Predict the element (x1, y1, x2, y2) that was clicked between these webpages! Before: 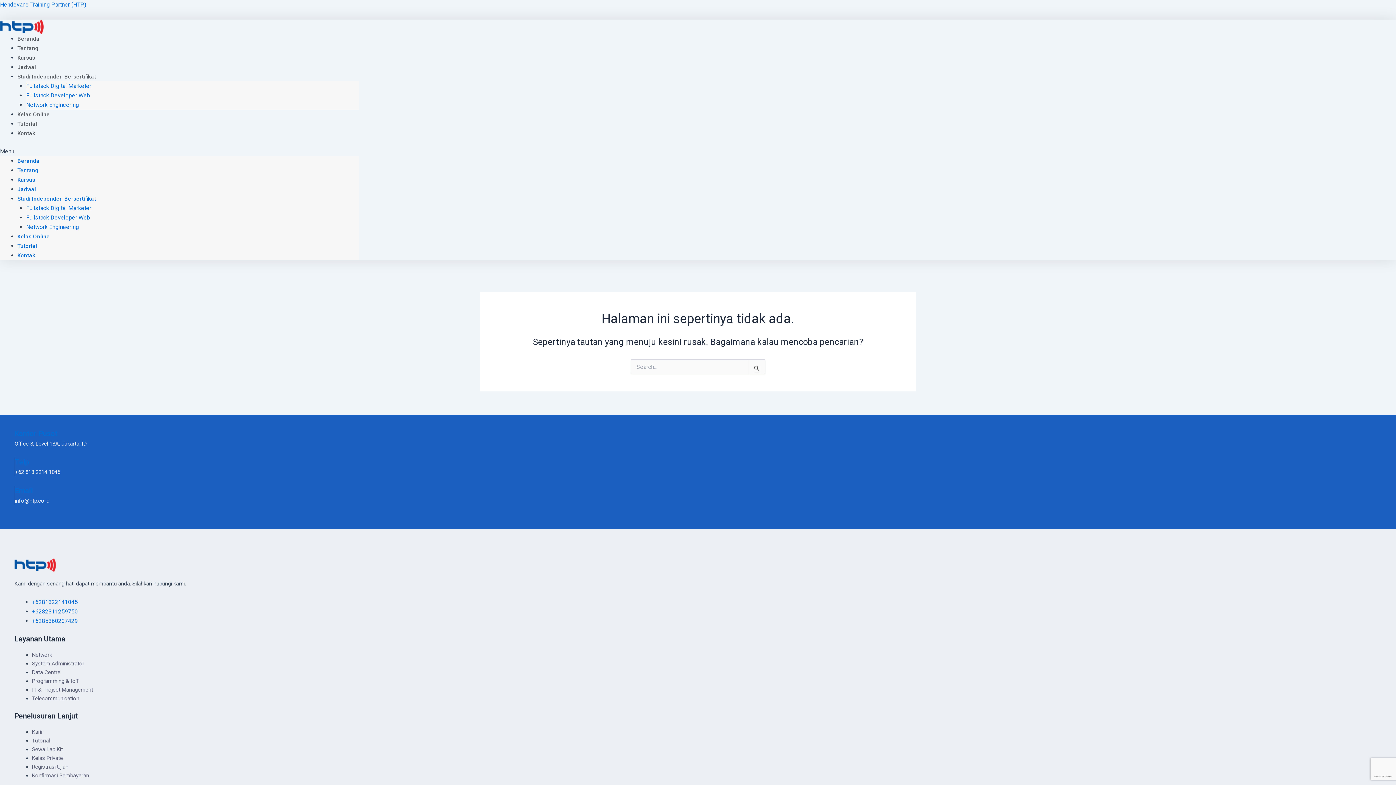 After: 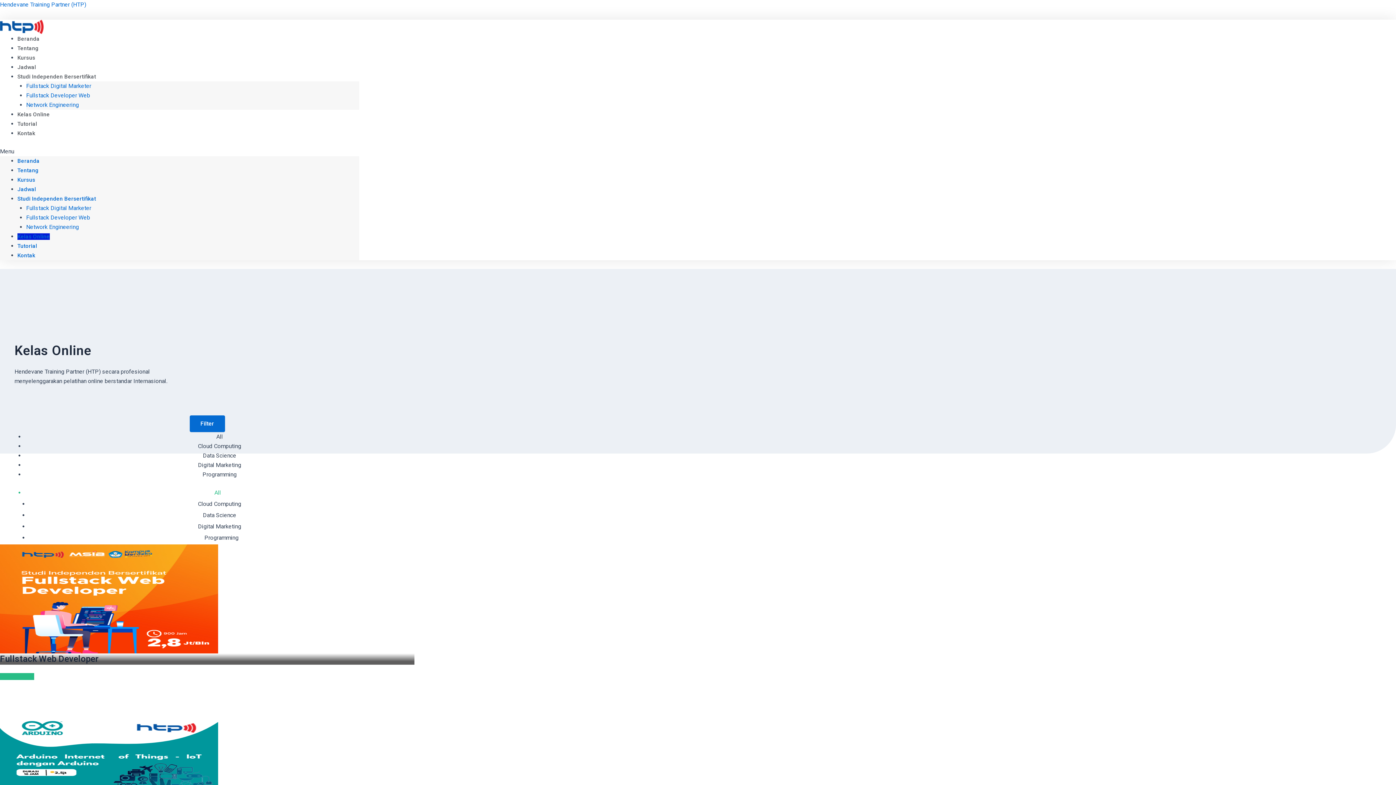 Action: bbox: (17, 233, 49, 240) label: Kelas Online